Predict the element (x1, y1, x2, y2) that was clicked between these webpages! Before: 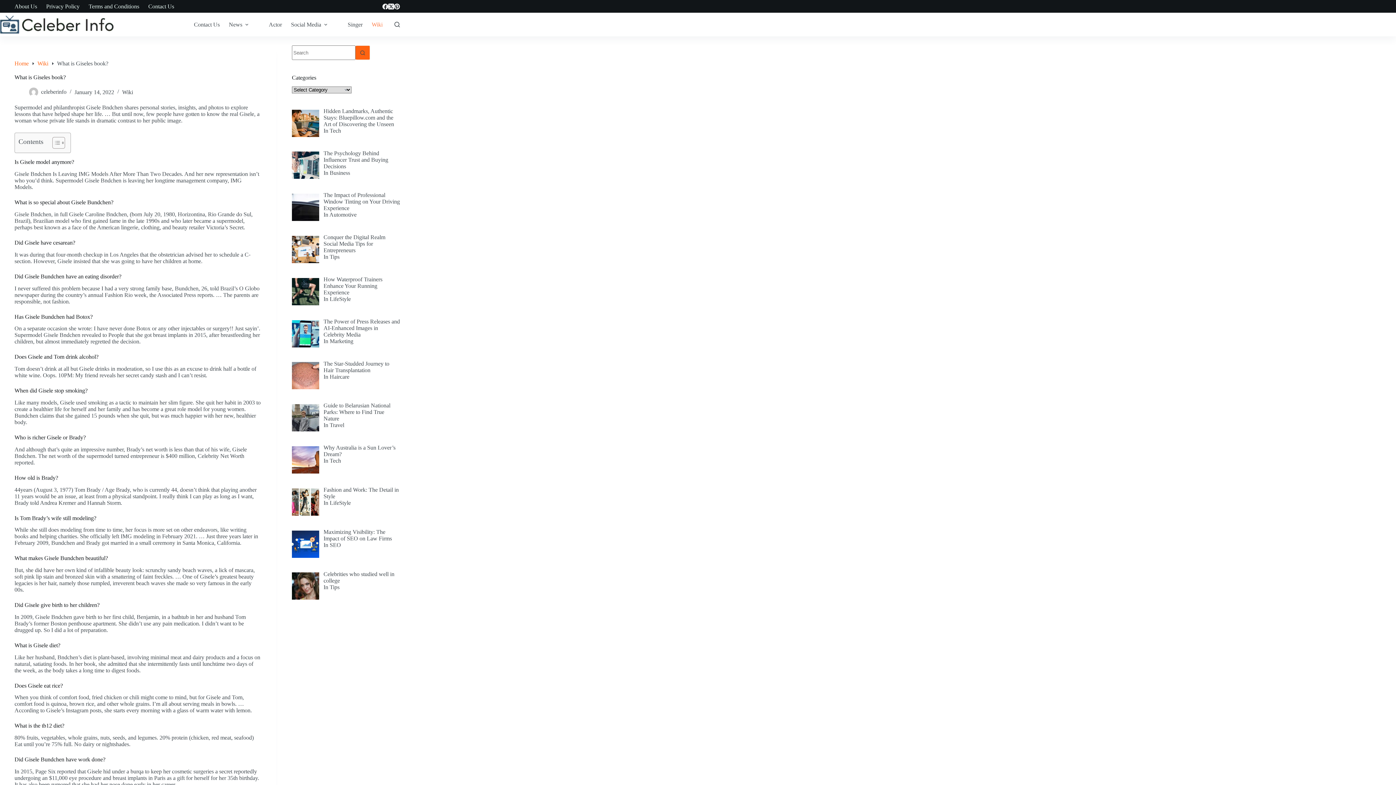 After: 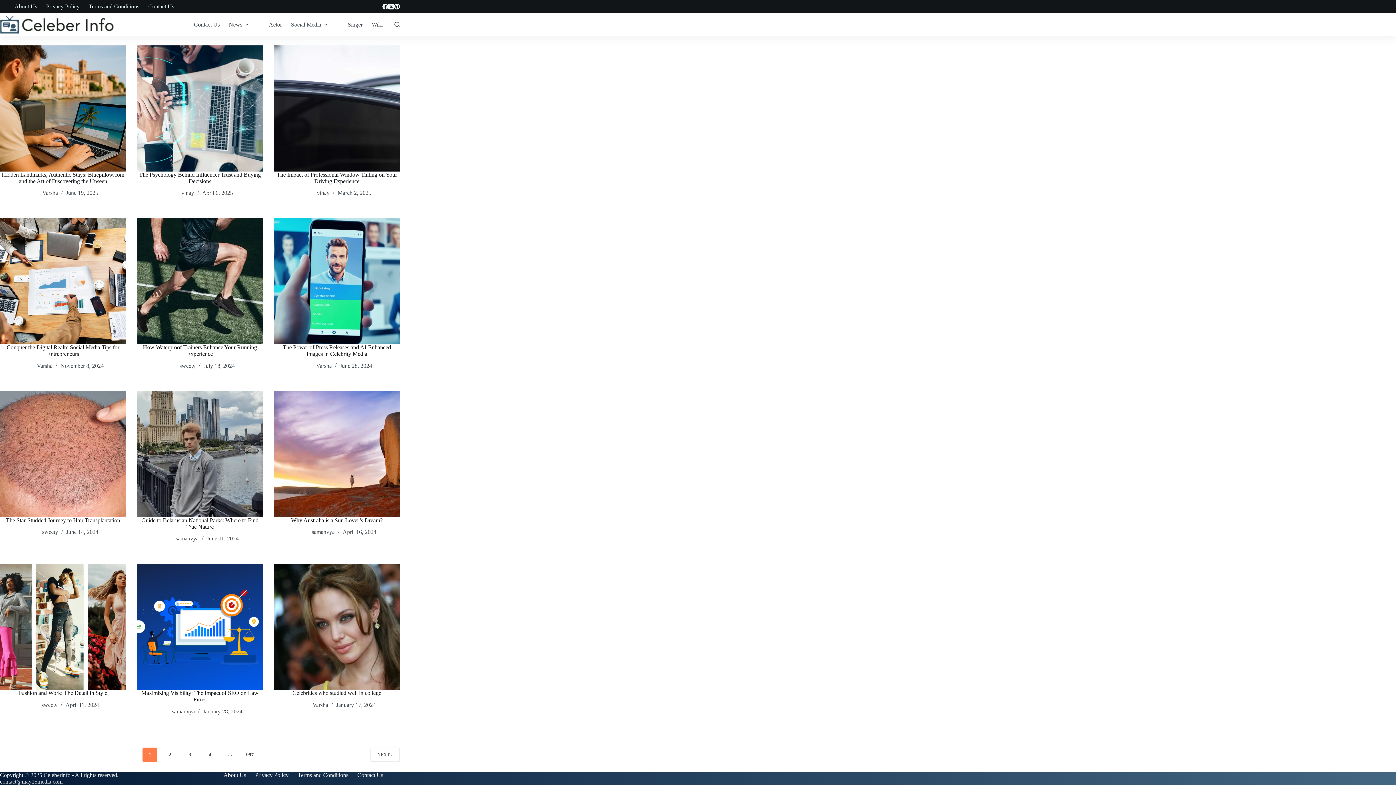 Action: bbox: (0, 15, 113, 33)